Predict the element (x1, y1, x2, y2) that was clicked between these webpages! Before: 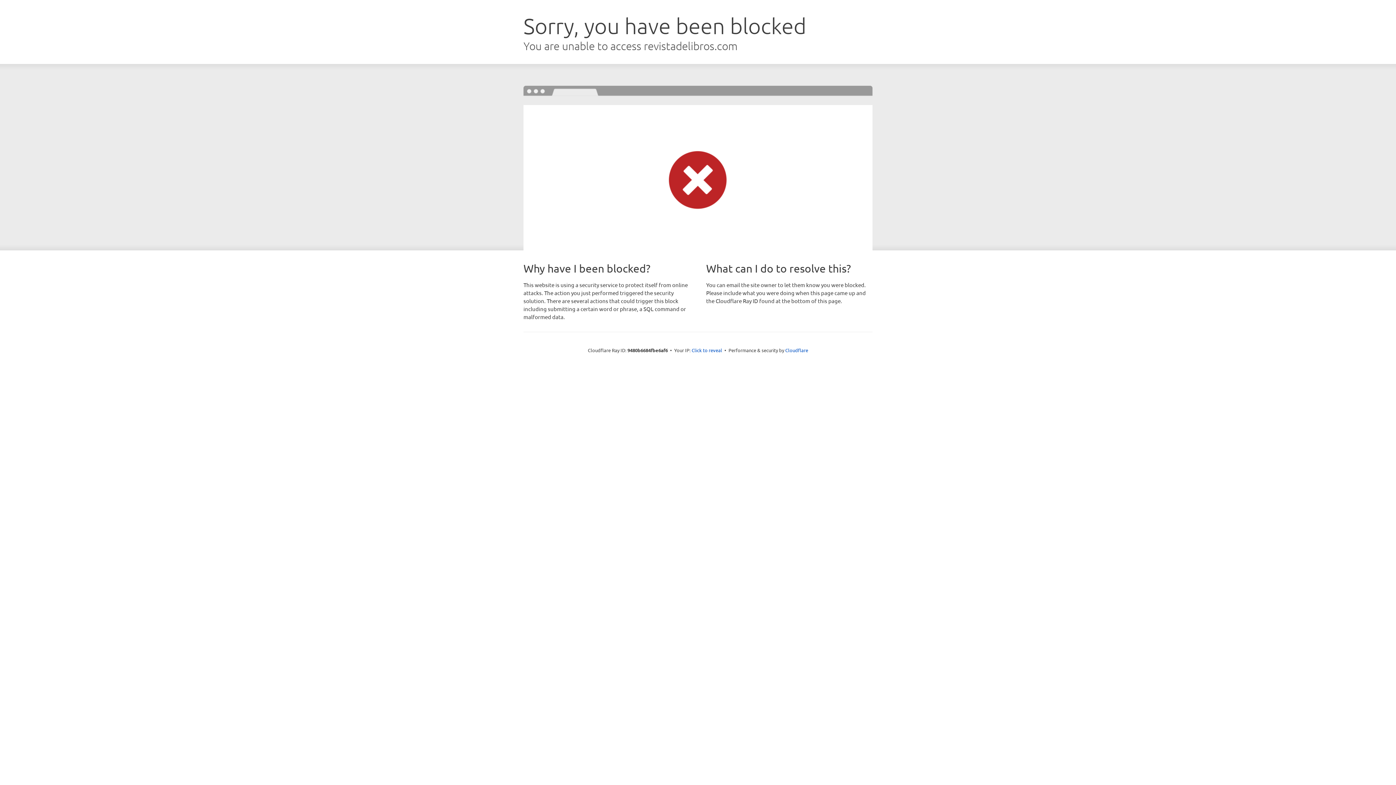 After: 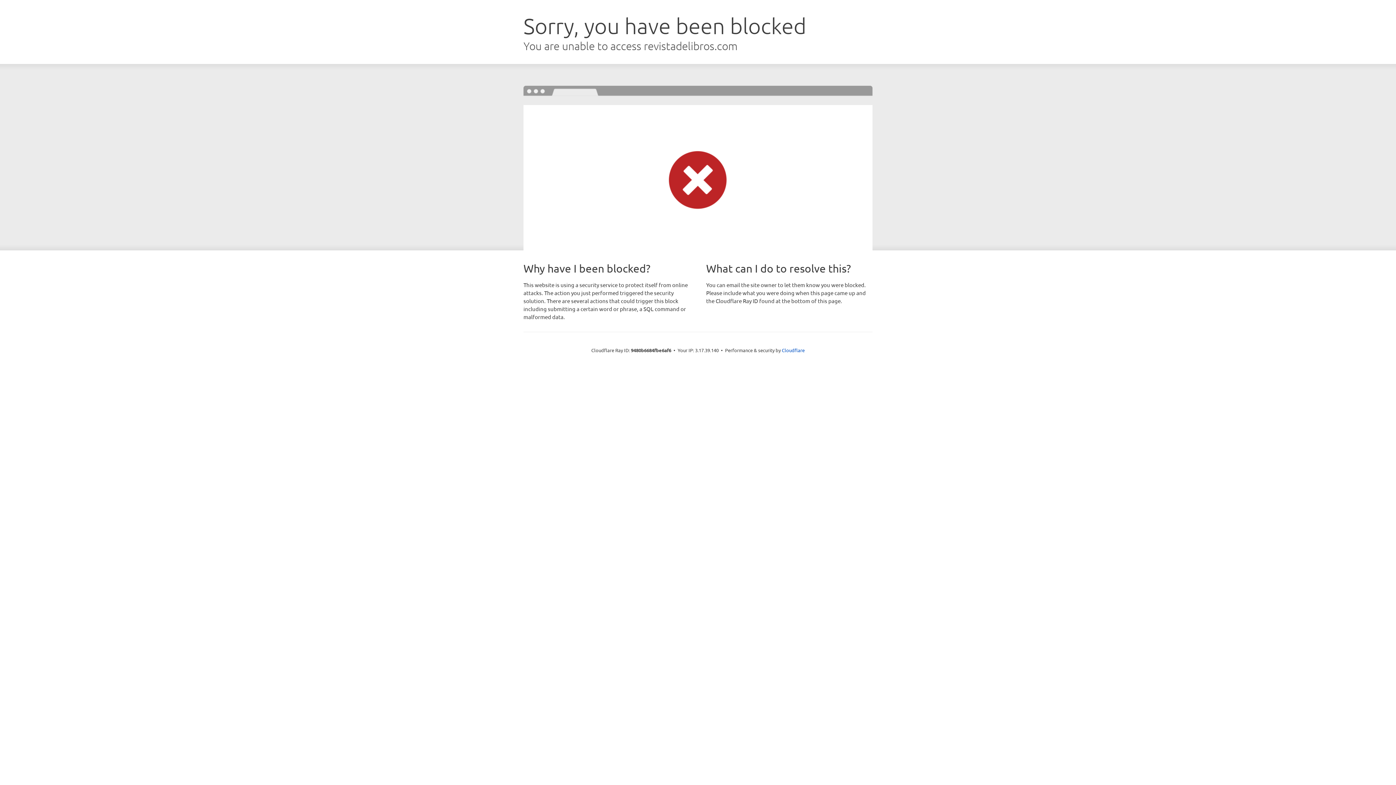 Action: bbox: (691, 346, 722, 353) label: Click to reveal